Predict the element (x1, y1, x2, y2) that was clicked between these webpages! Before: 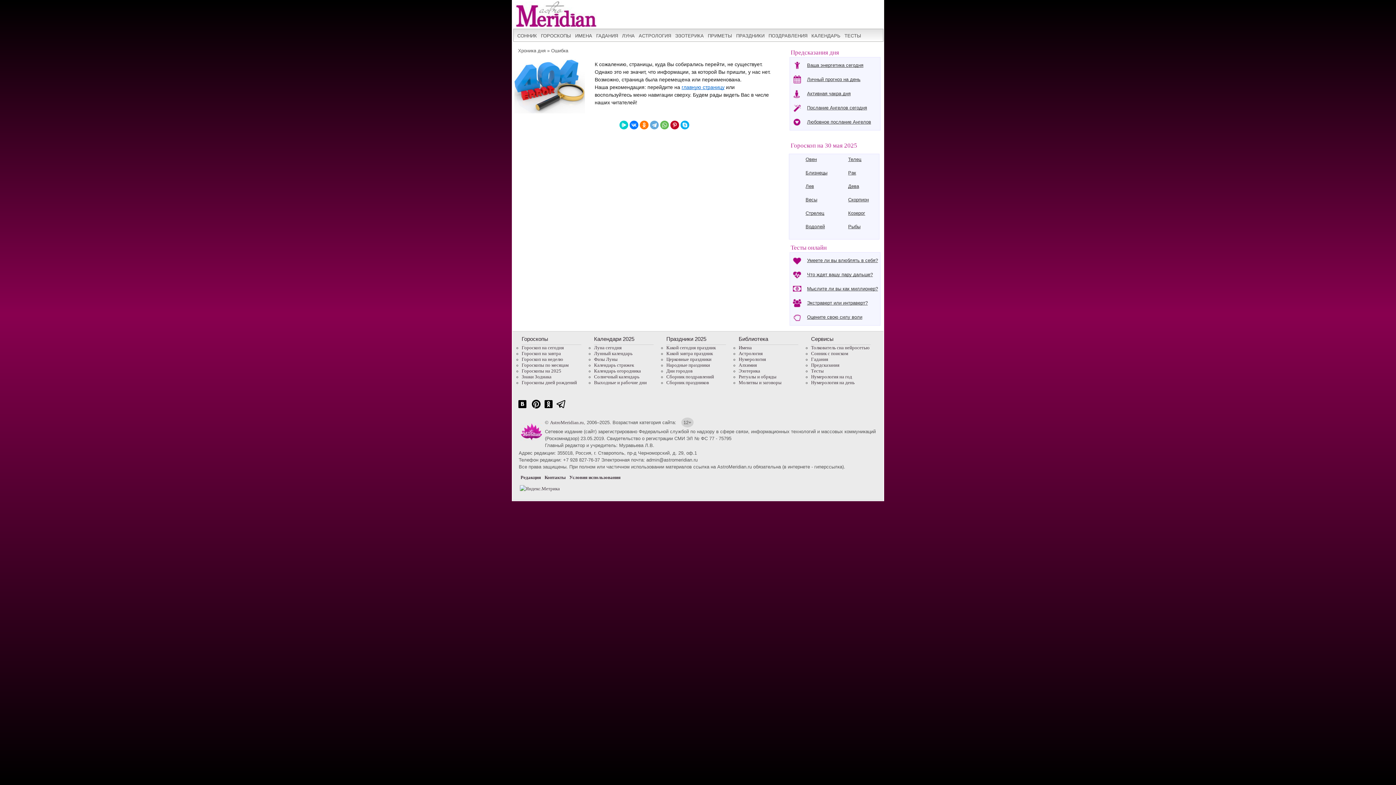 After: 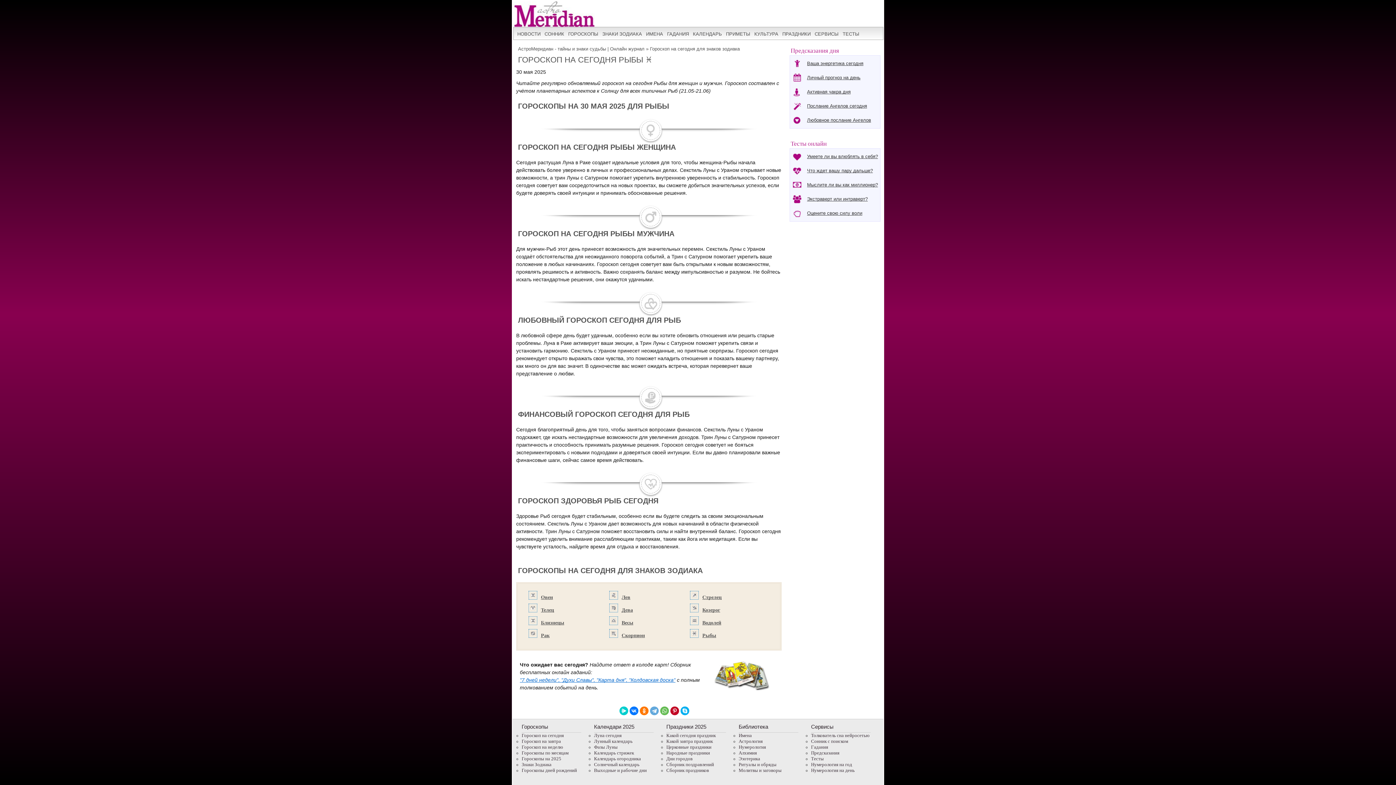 Action: bbox: (848, 224, 860, 229) label: Рыбы